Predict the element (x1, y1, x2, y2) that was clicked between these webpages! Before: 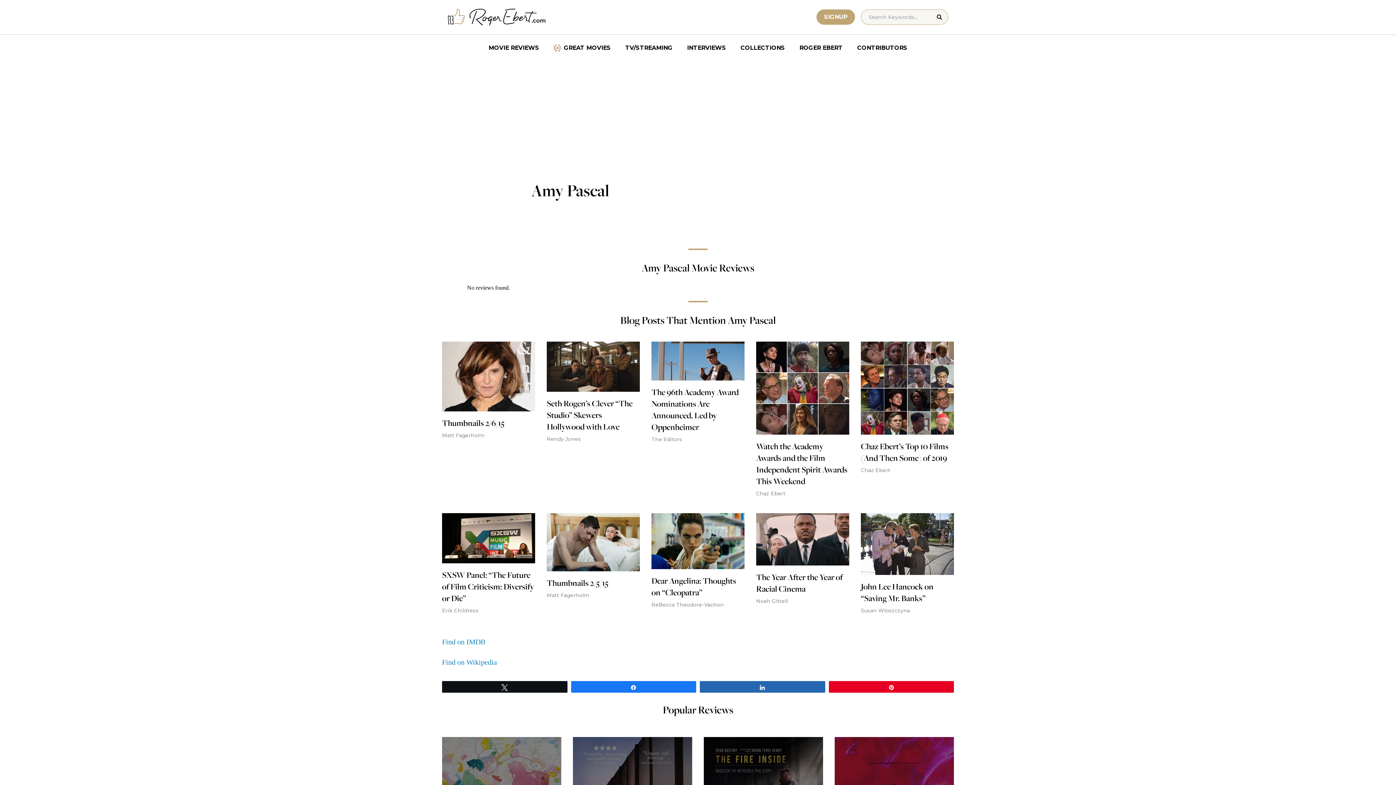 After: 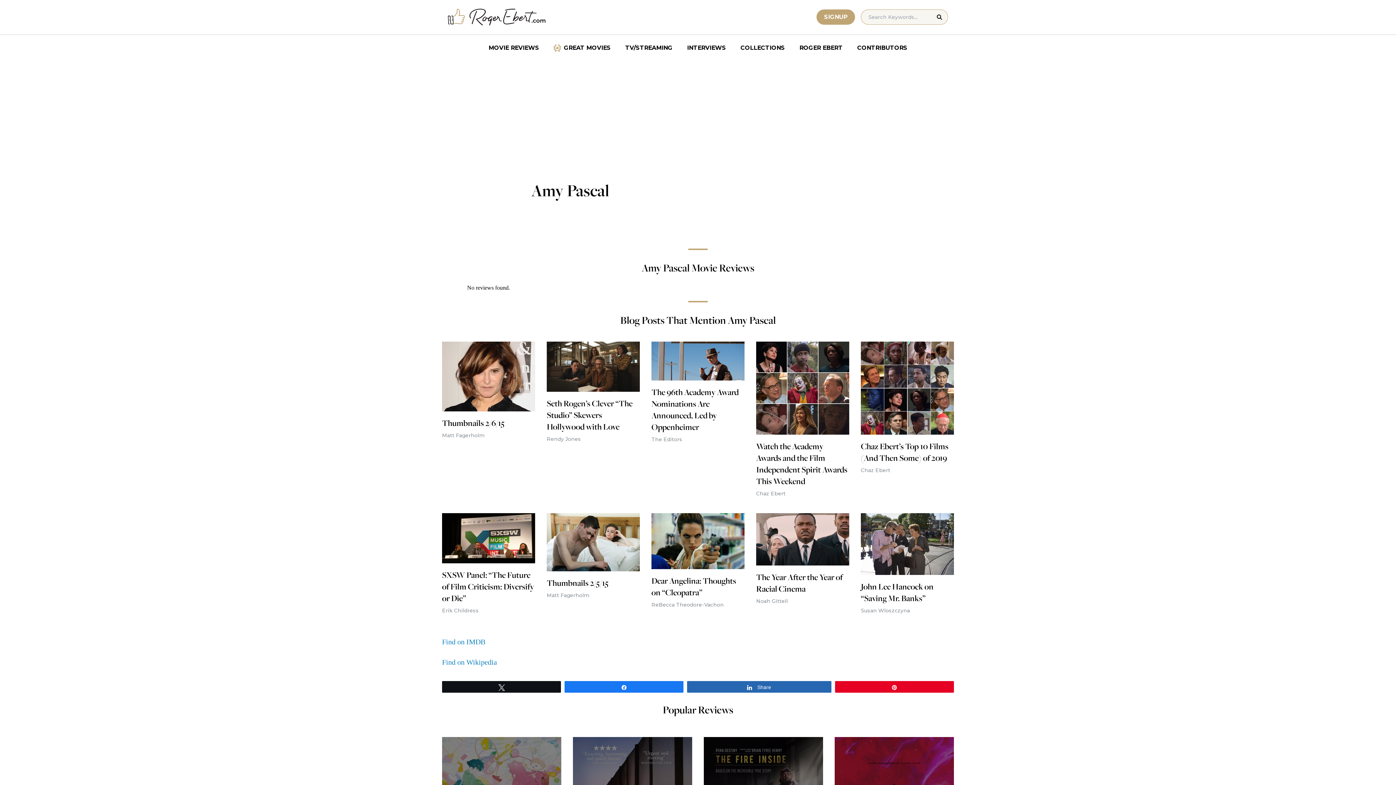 Action: bbox: (700, 681, 824, 692) label: Share